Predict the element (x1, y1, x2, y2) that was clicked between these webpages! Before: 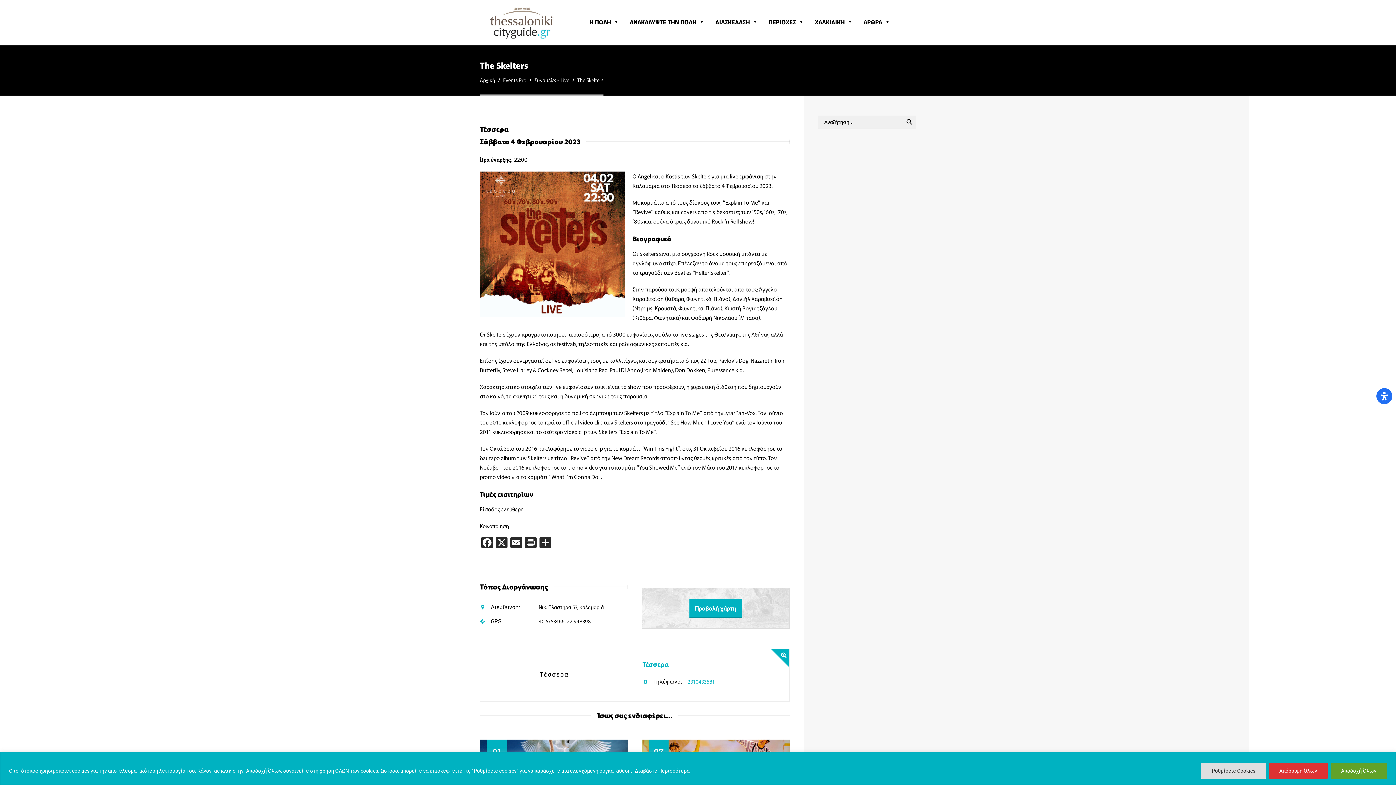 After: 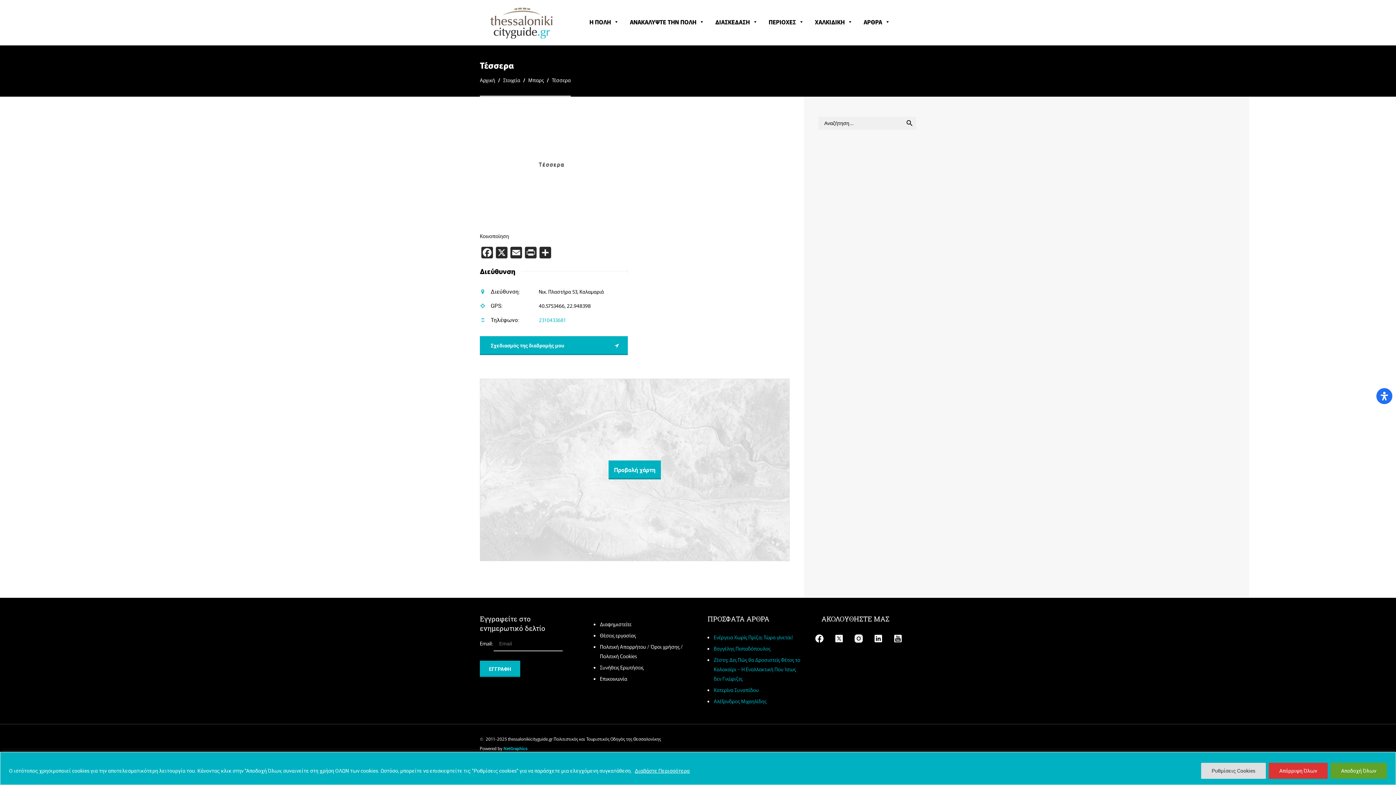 Action: bbox: (771, 645, 796, 667)